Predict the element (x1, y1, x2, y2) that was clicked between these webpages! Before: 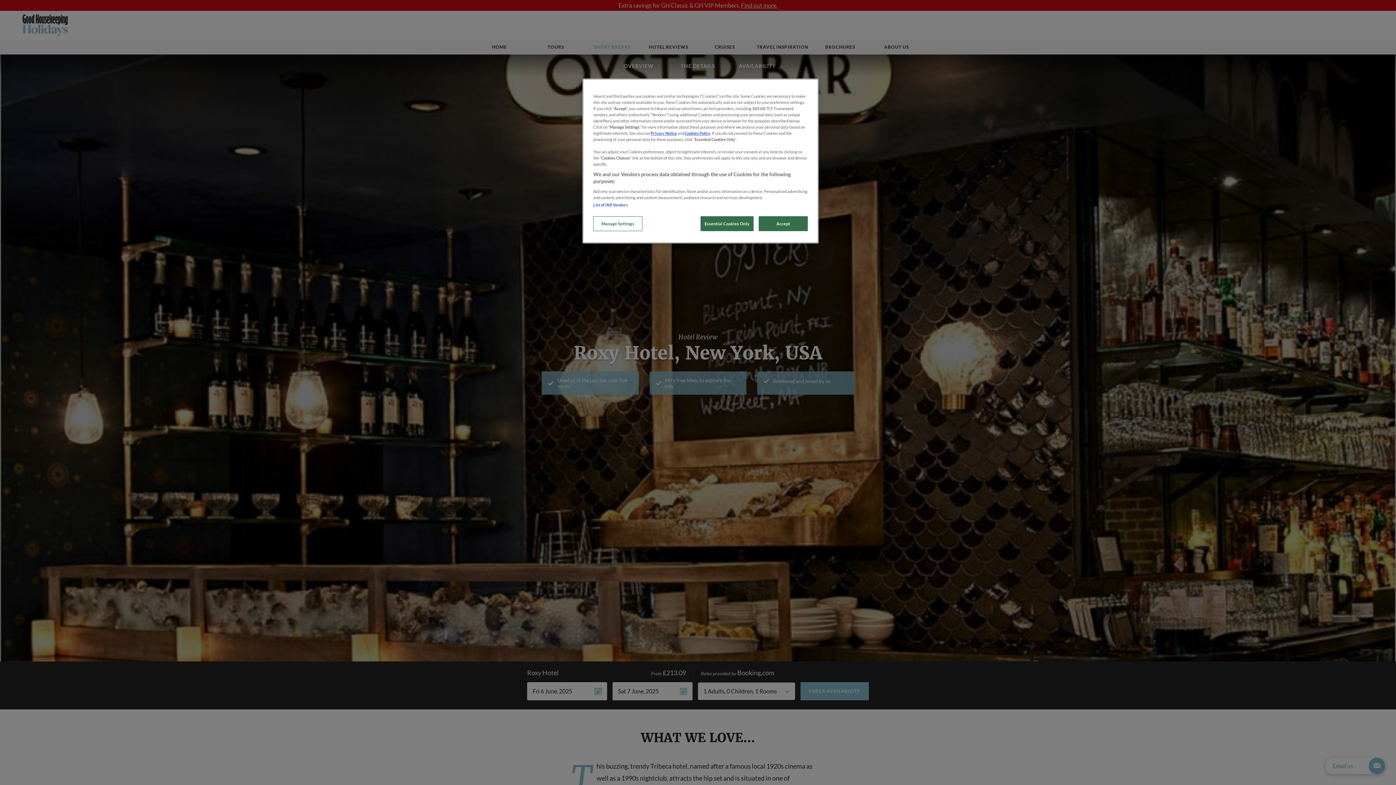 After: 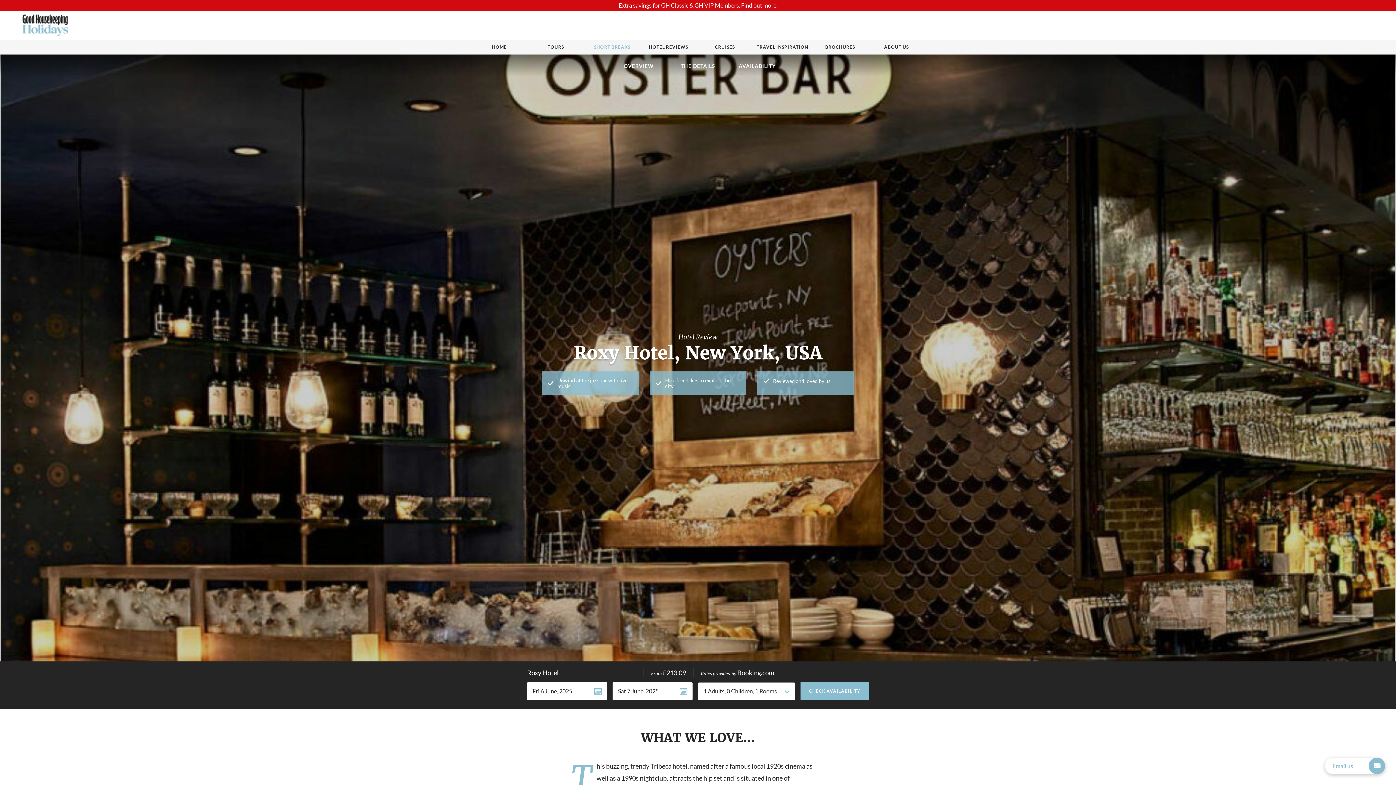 Action: label: Essential Cookies Only bbox: (700, 216, 753, 231)